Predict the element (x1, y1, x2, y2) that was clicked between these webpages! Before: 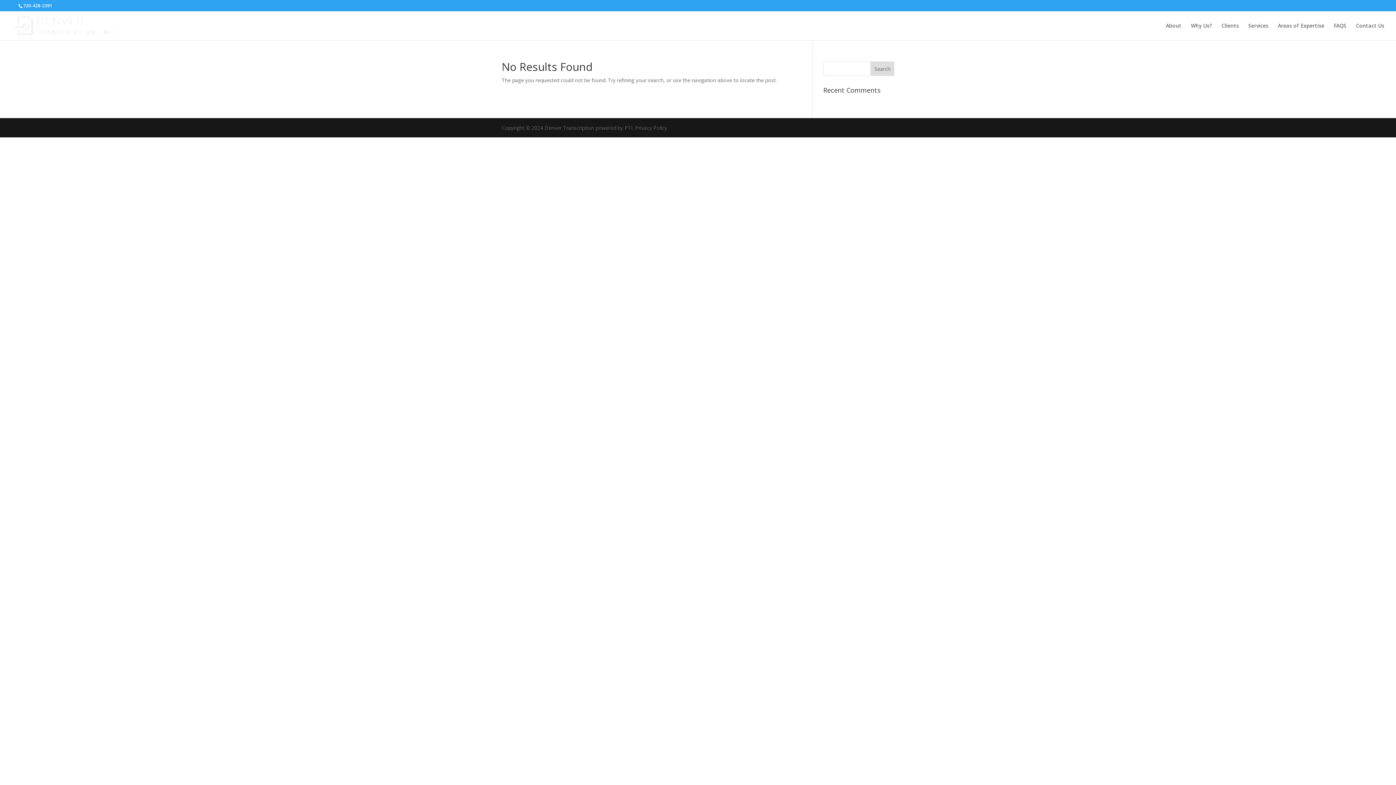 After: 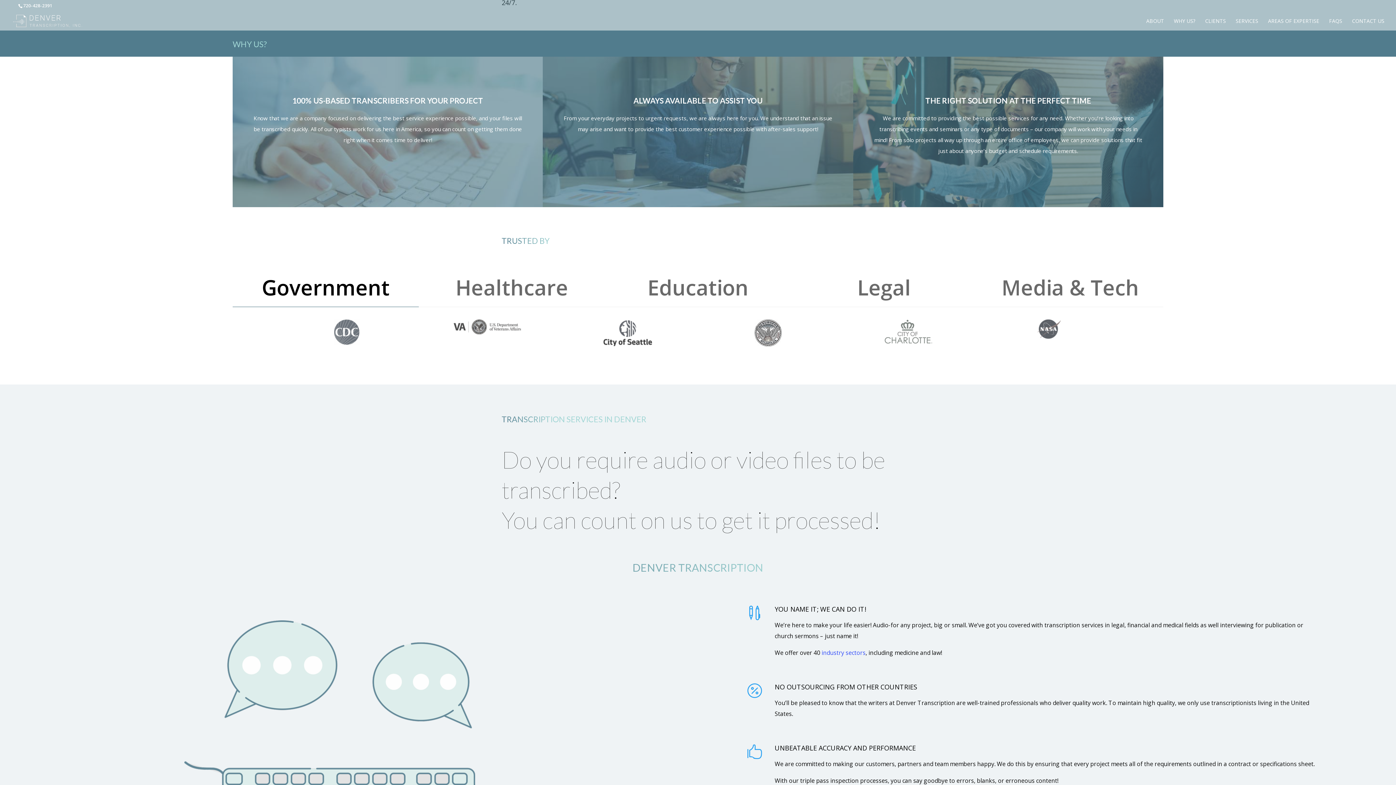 Action: label: Why Us? bbox: (1191, 23, 1212, 40)